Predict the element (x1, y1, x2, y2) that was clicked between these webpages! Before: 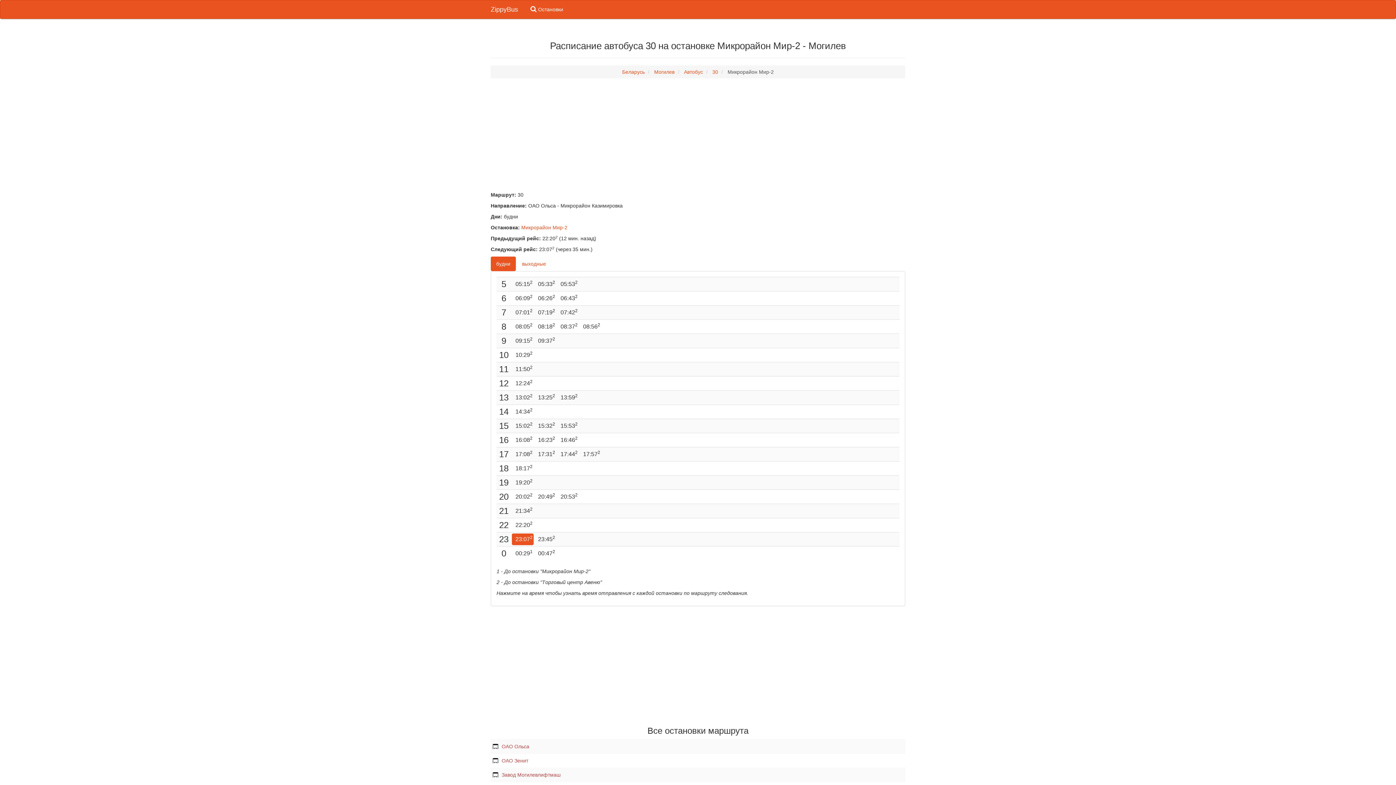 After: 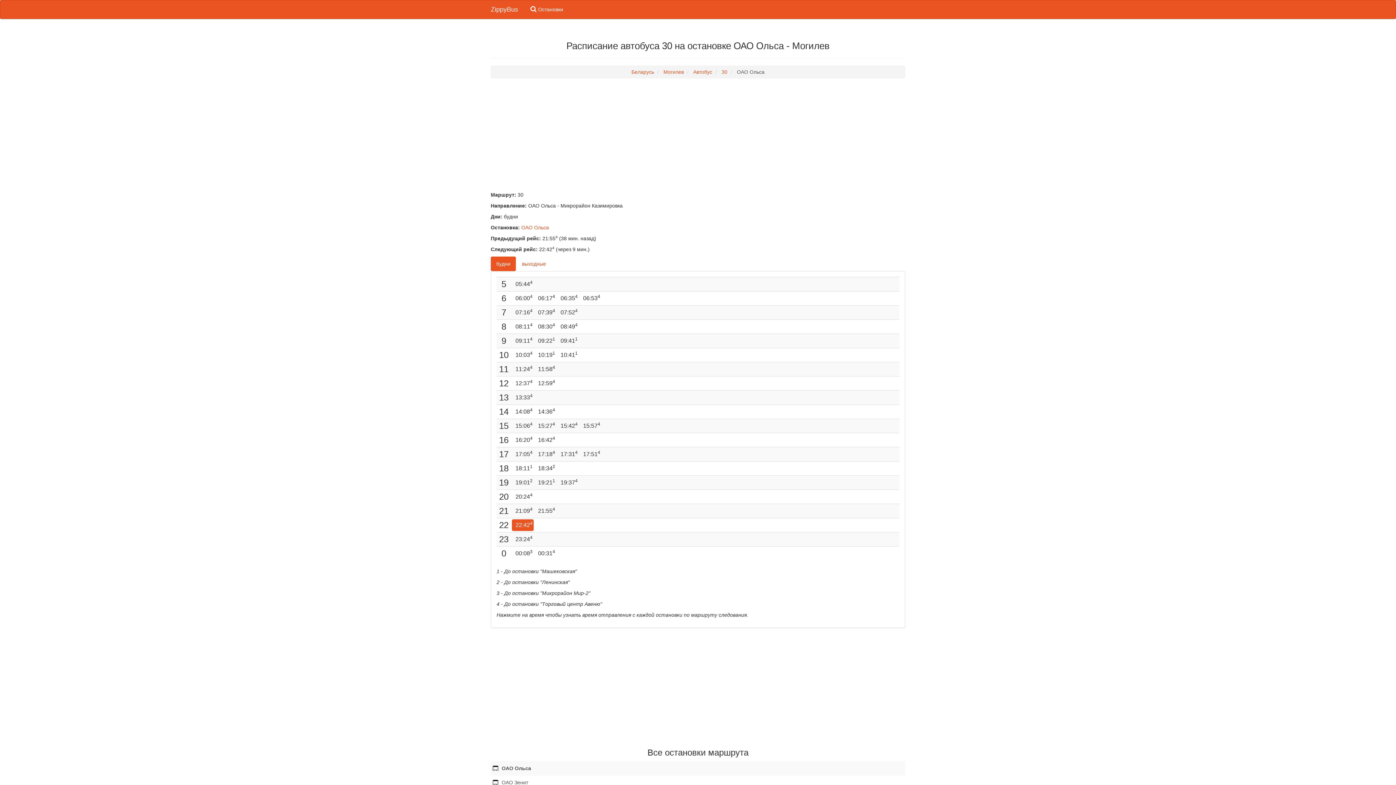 Action: bbox: (490, 739, 905, 754) label: ОАО Ольса